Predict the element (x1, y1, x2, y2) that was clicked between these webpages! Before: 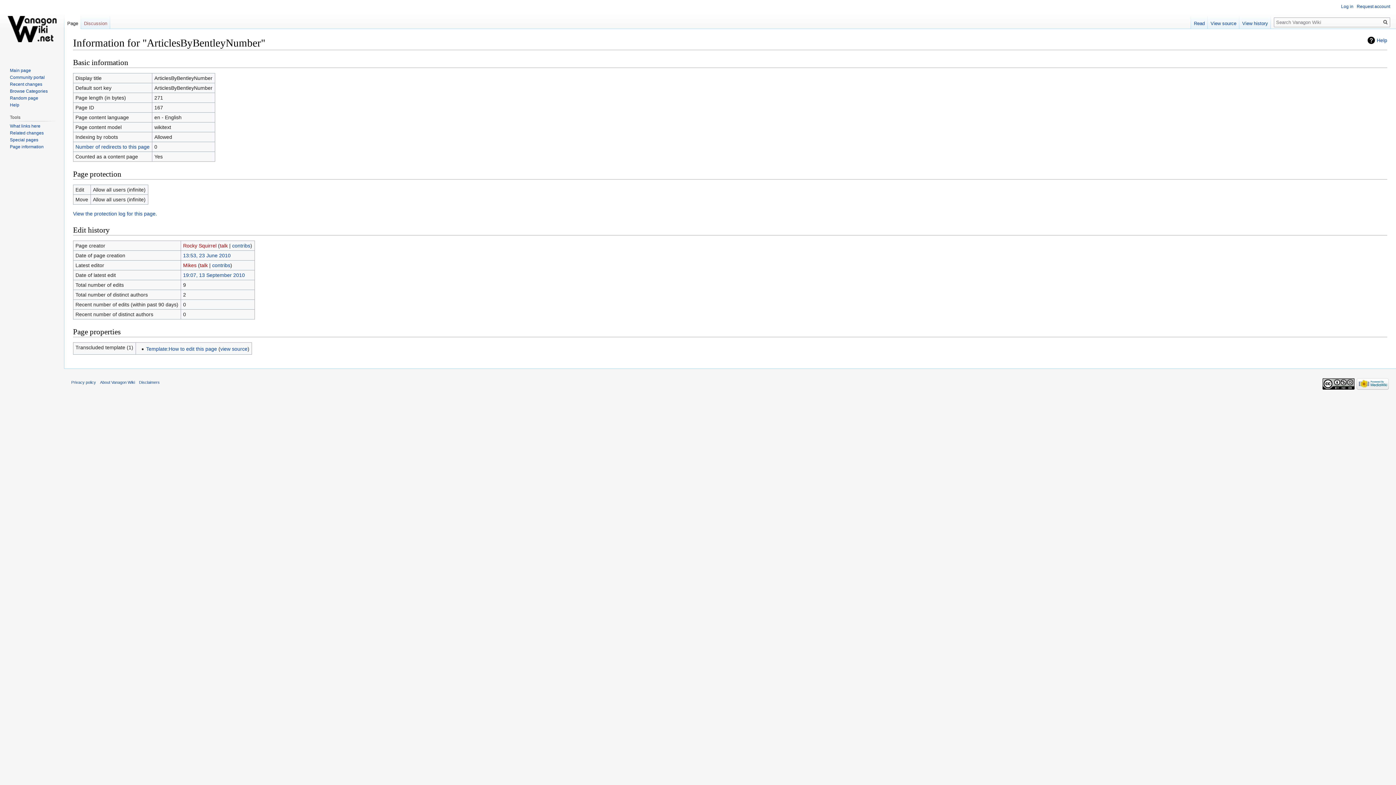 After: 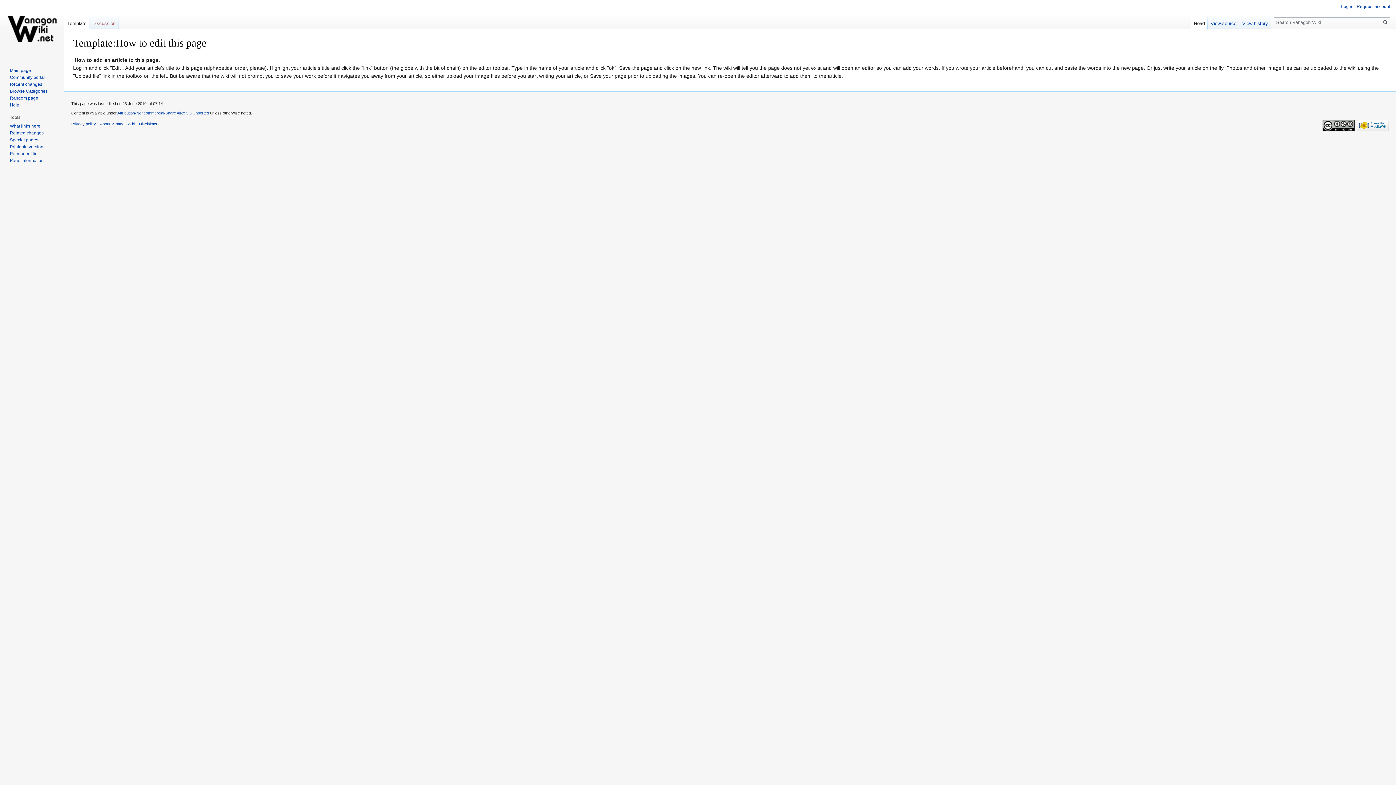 Action: bbox: (146, 346, 217, 352) label: Template:How to edit this page